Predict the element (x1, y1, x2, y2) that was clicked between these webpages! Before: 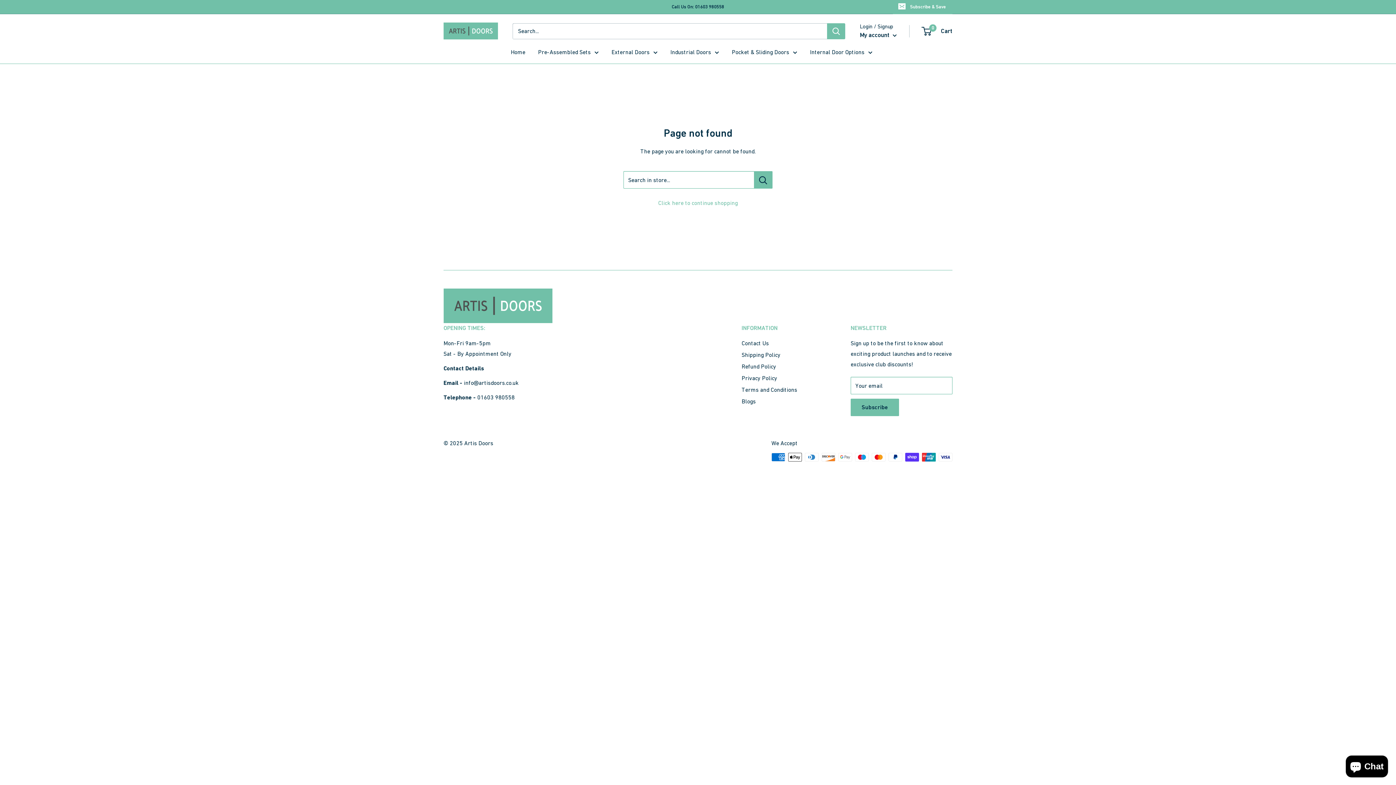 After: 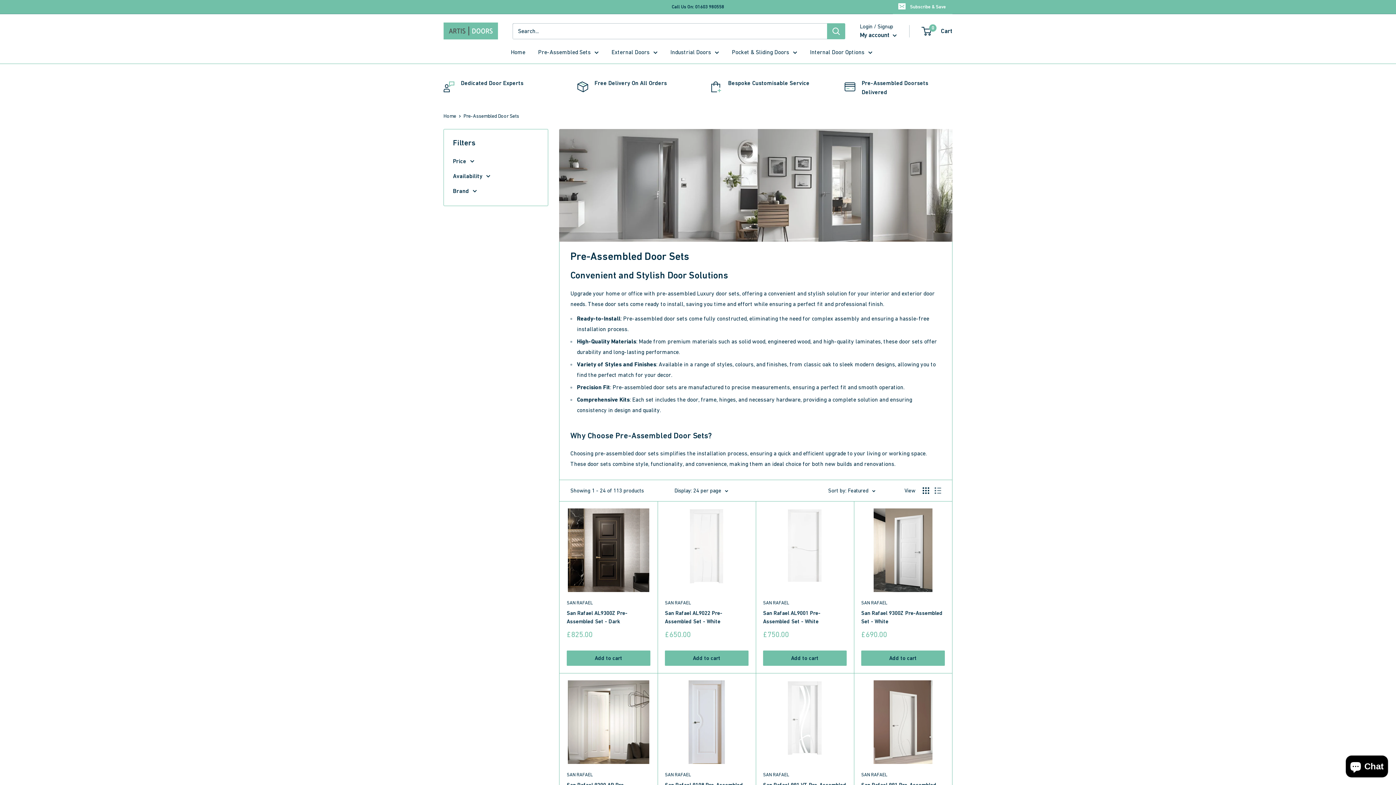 Action: bbox: (538, 46, 598, 57) label: Pre-Assembled Sets